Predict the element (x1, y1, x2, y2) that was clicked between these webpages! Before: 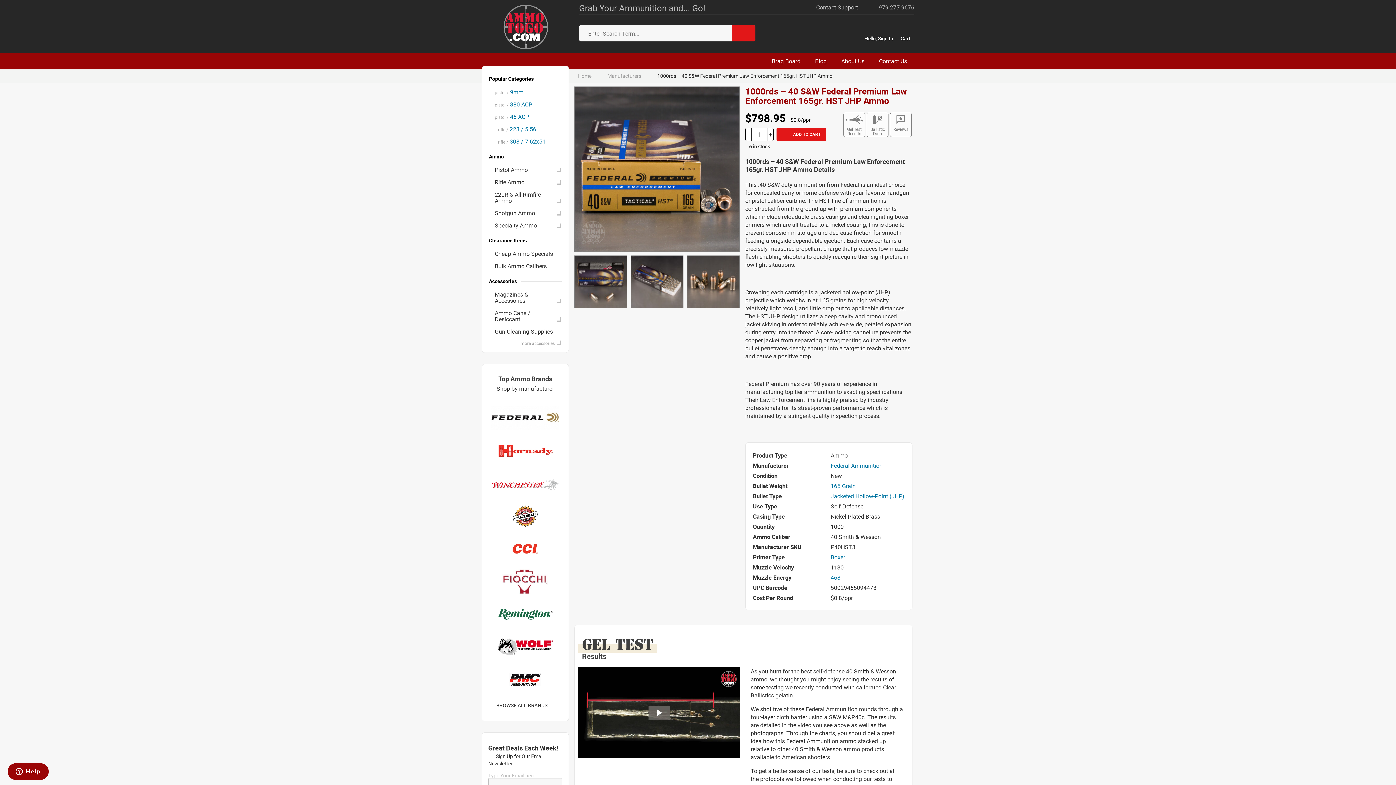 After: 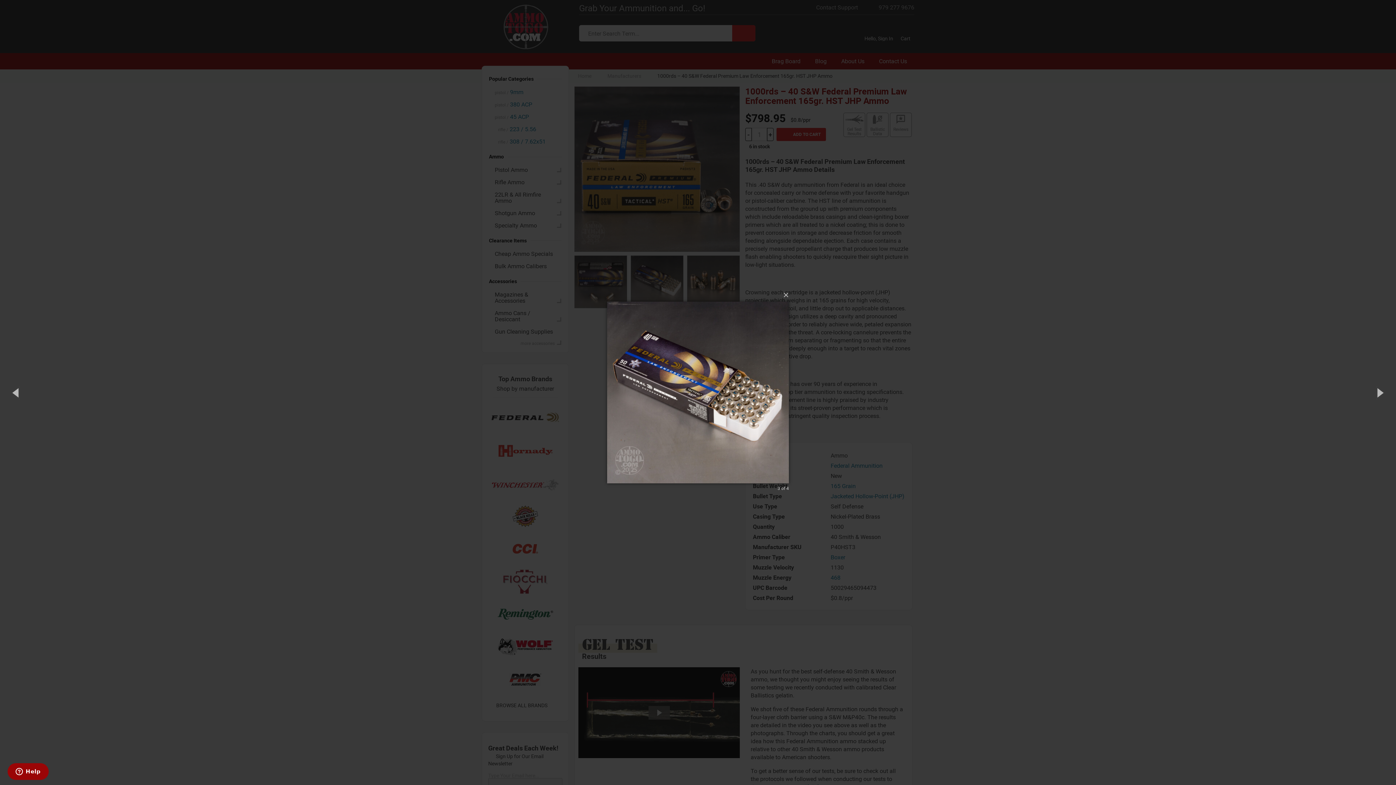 Action: bbox: (630, 277, 683, 285)